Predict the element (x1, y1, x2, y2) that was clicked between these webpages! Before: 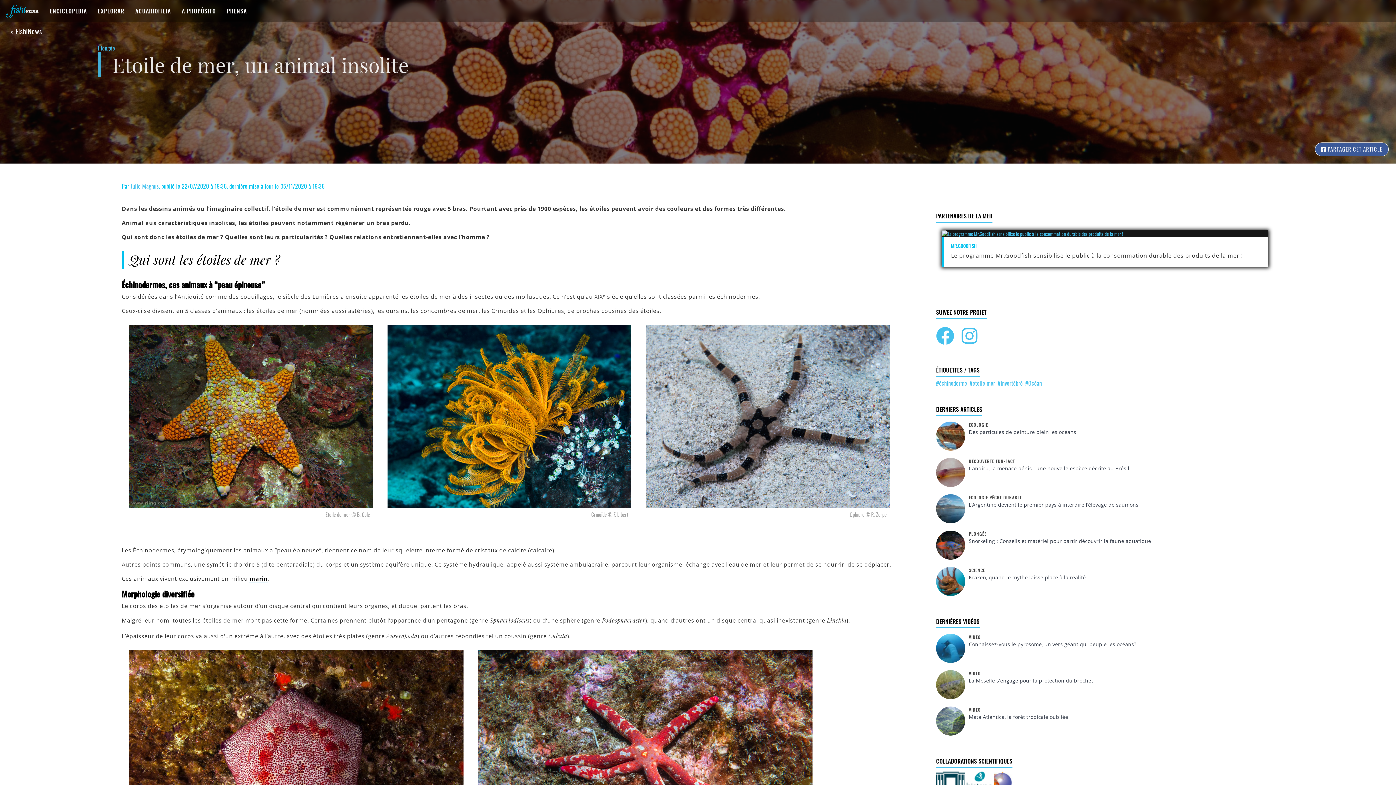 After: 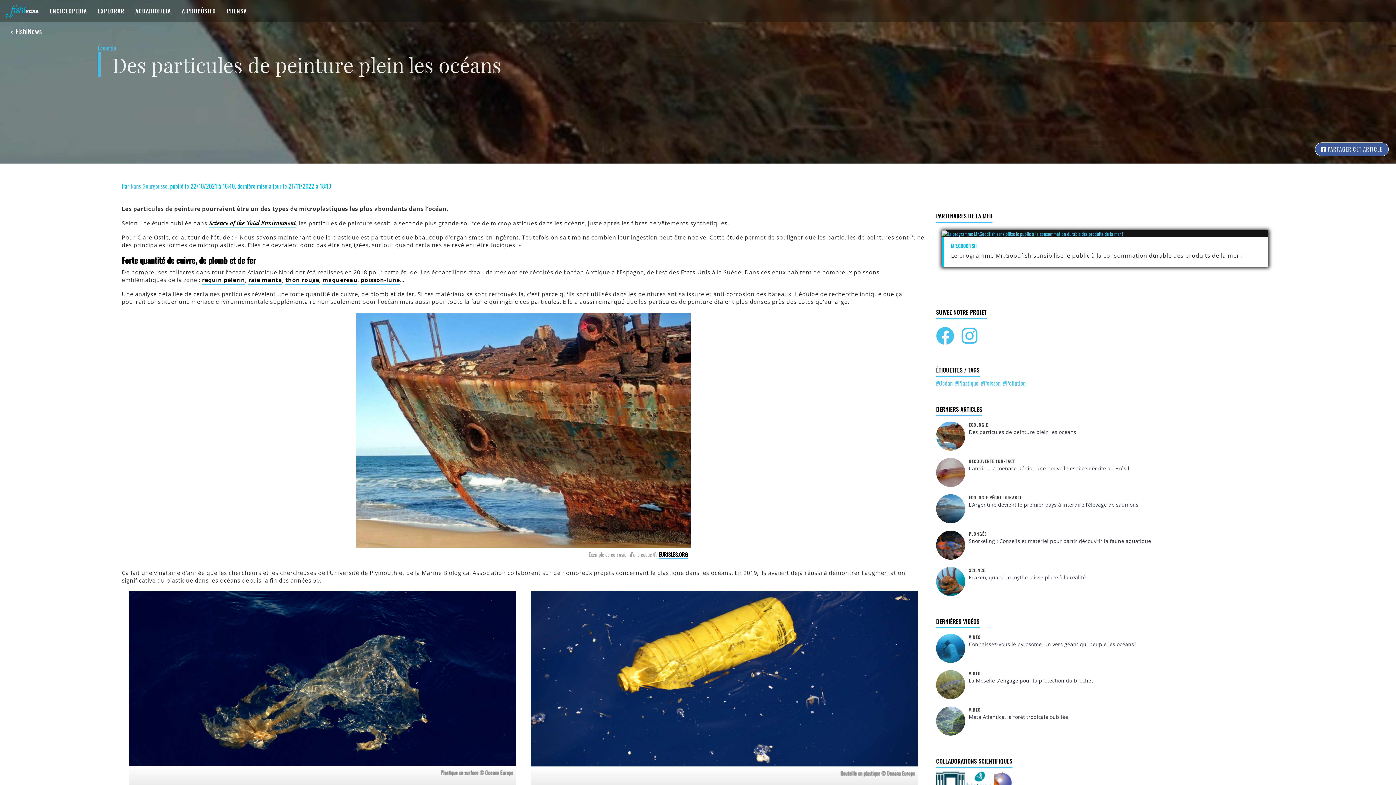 Action: bbox: (969, 428, 1076, 435) label: Des particules de peinture plein les océans